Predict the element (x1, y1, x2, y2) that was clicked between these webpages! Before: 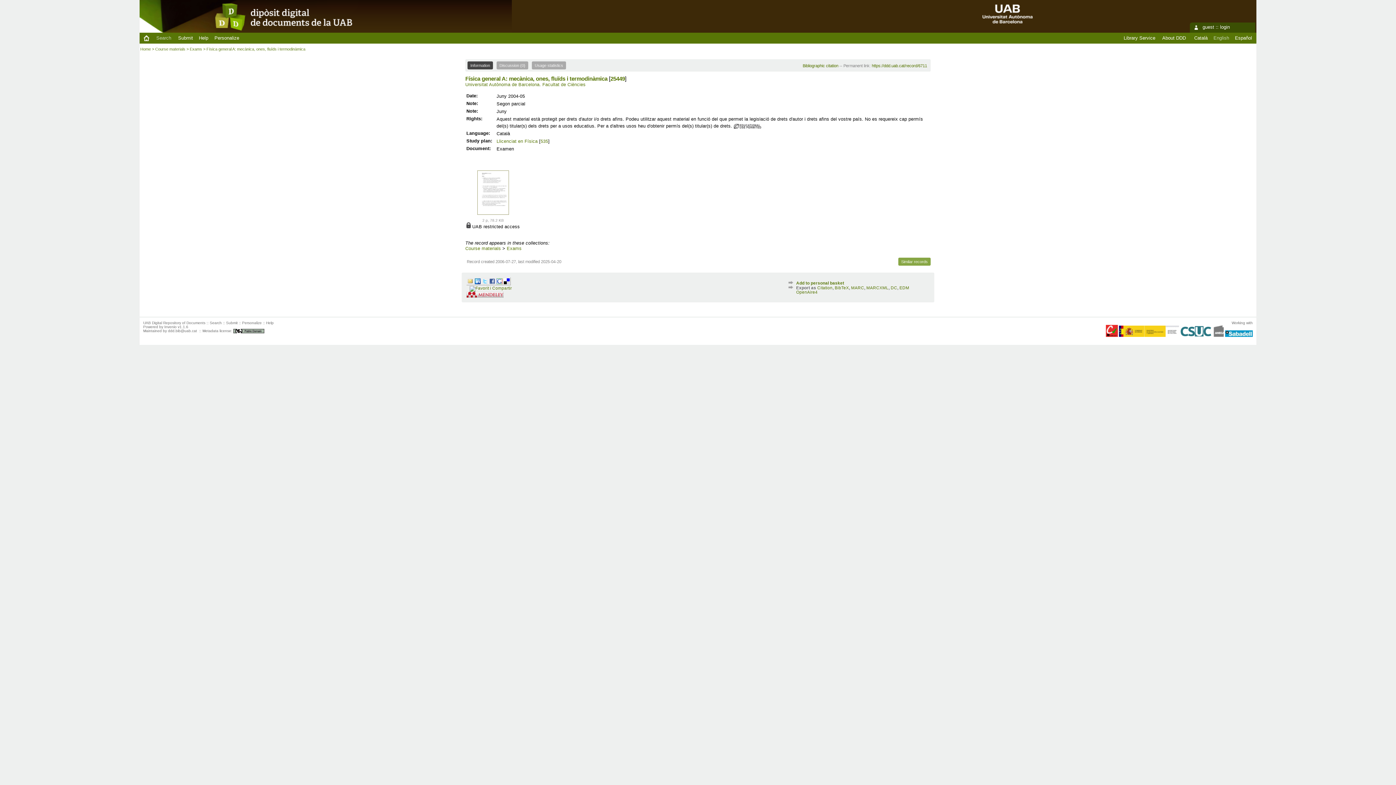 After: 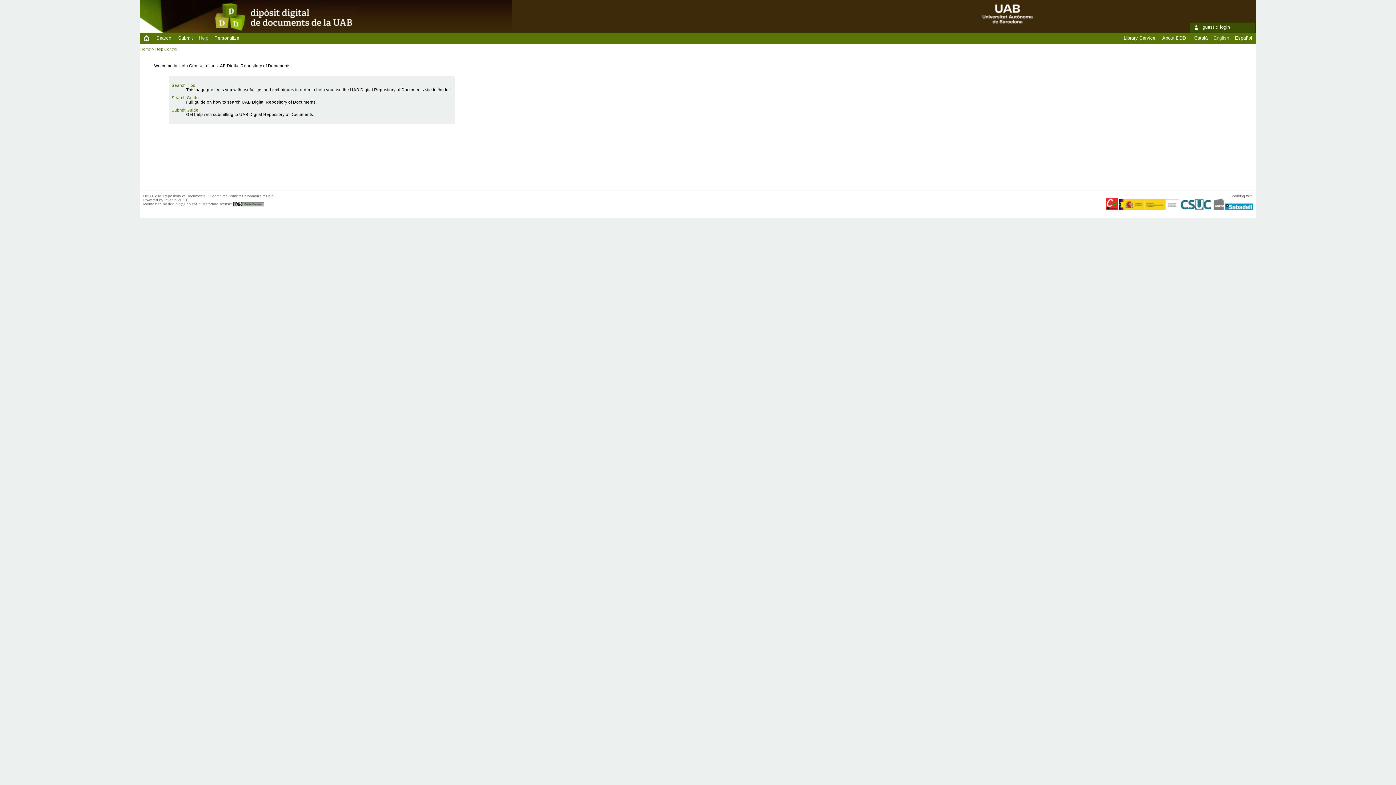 Action: bbox: (196, 35, 211, 40) label: Help